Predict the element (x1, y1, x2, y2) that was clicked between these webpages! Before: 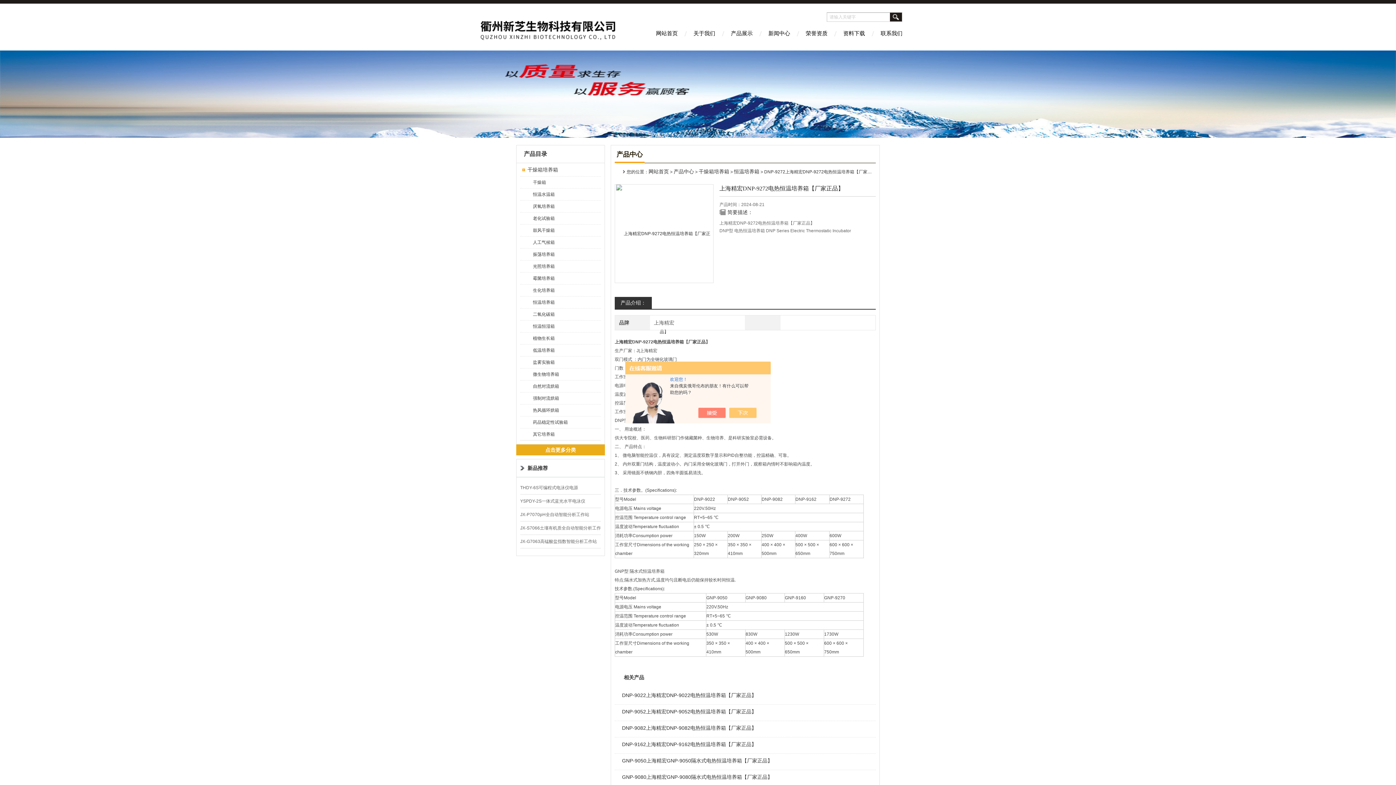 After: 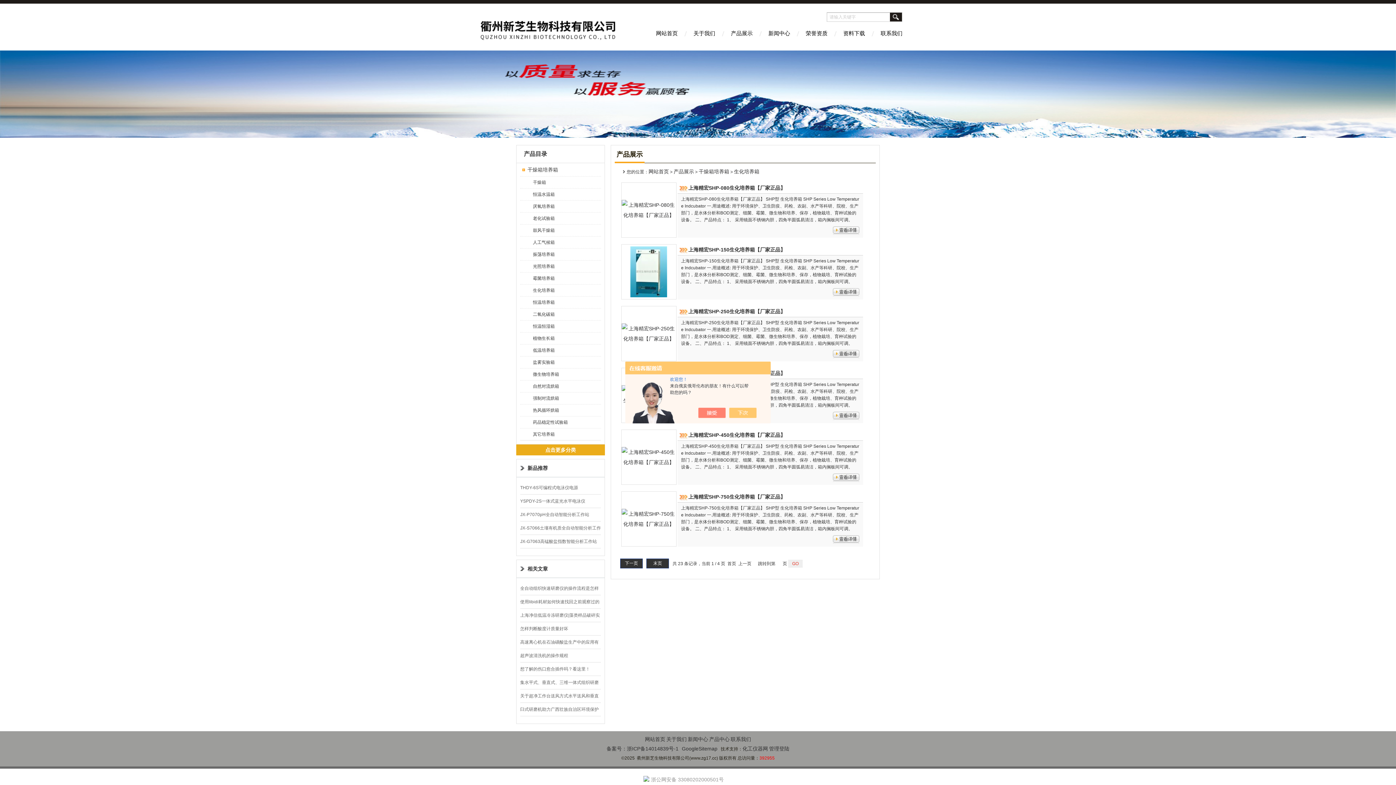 Action: bbox: (525, 284, 600, 296) label: 生化培养箱